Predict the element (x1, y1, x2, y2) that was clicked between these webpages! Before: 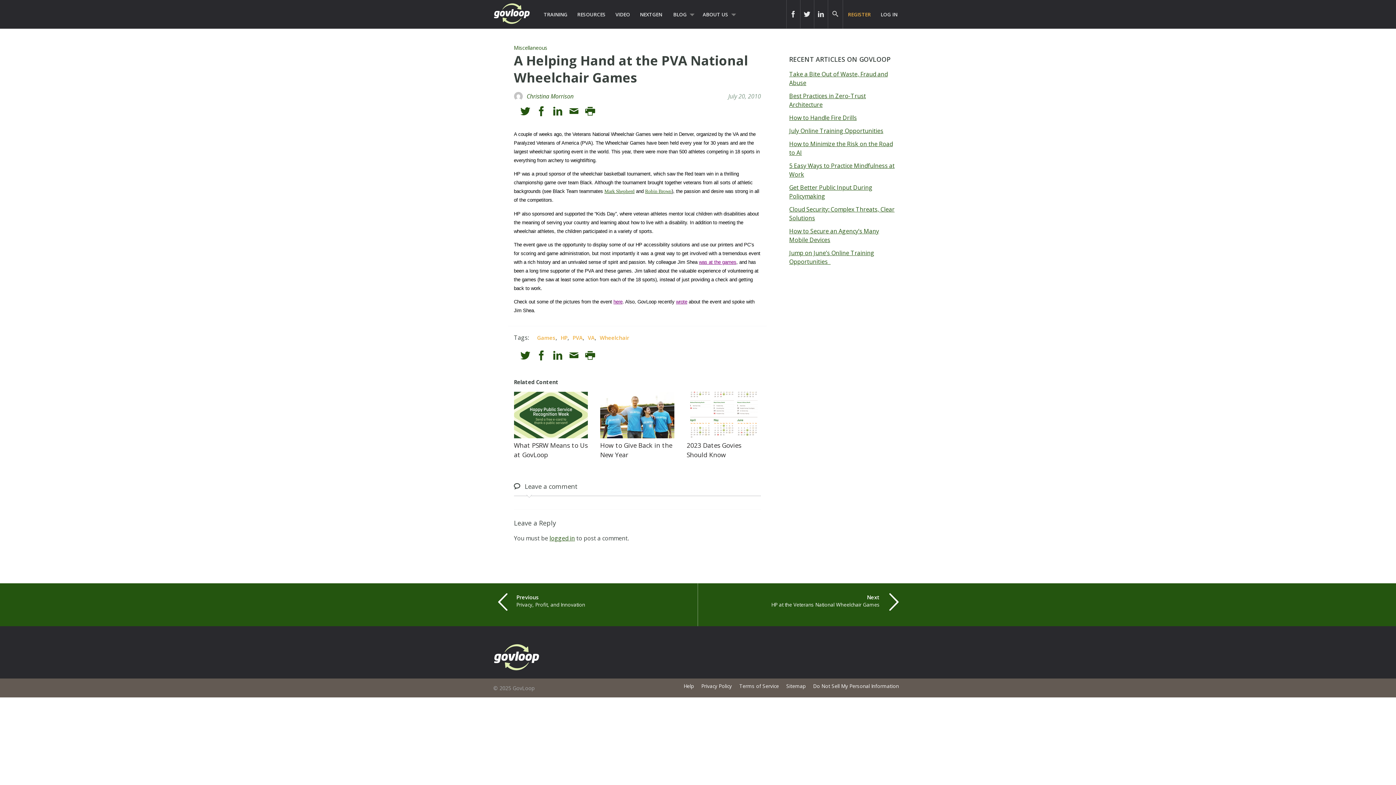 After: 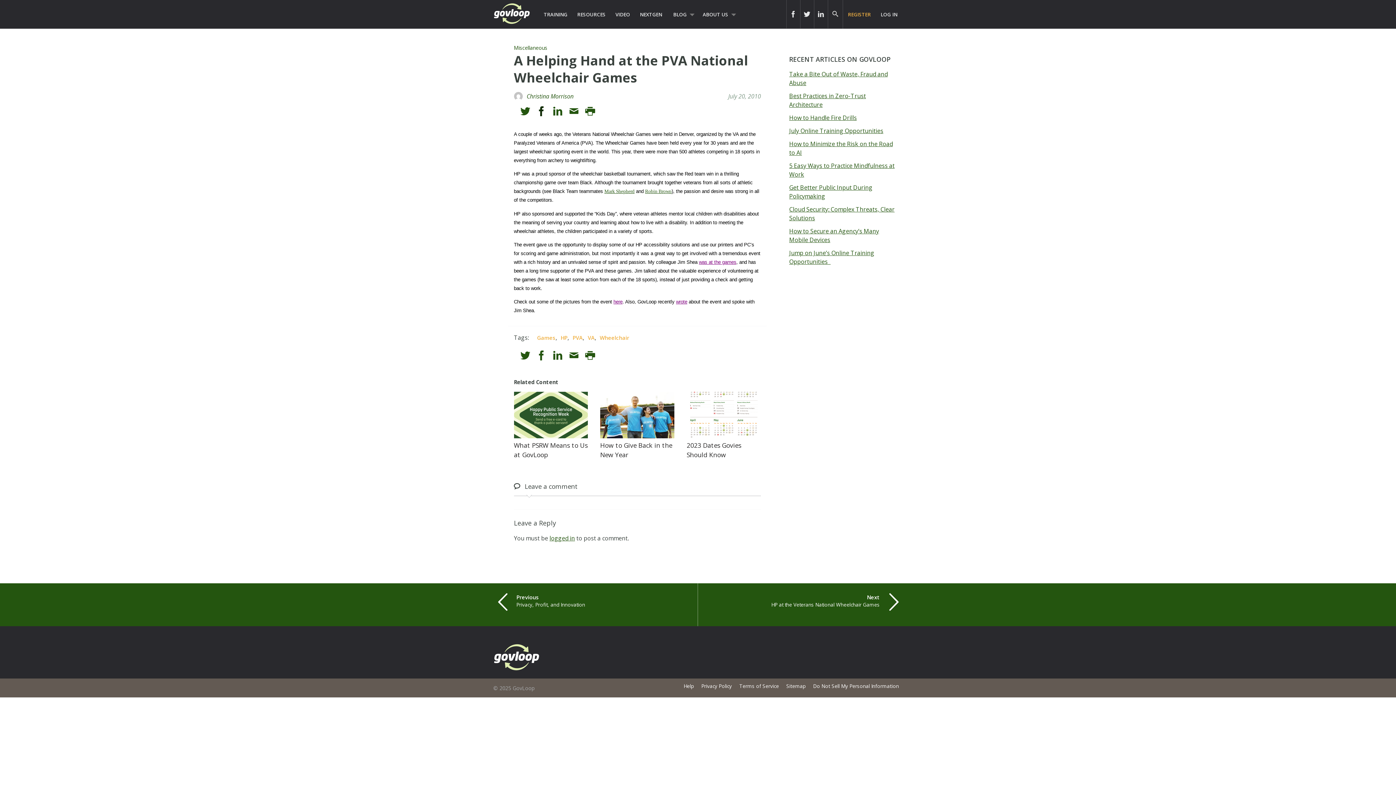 Action: label: icon link to govloop facebook bbox: (536, 106, 546, 116)